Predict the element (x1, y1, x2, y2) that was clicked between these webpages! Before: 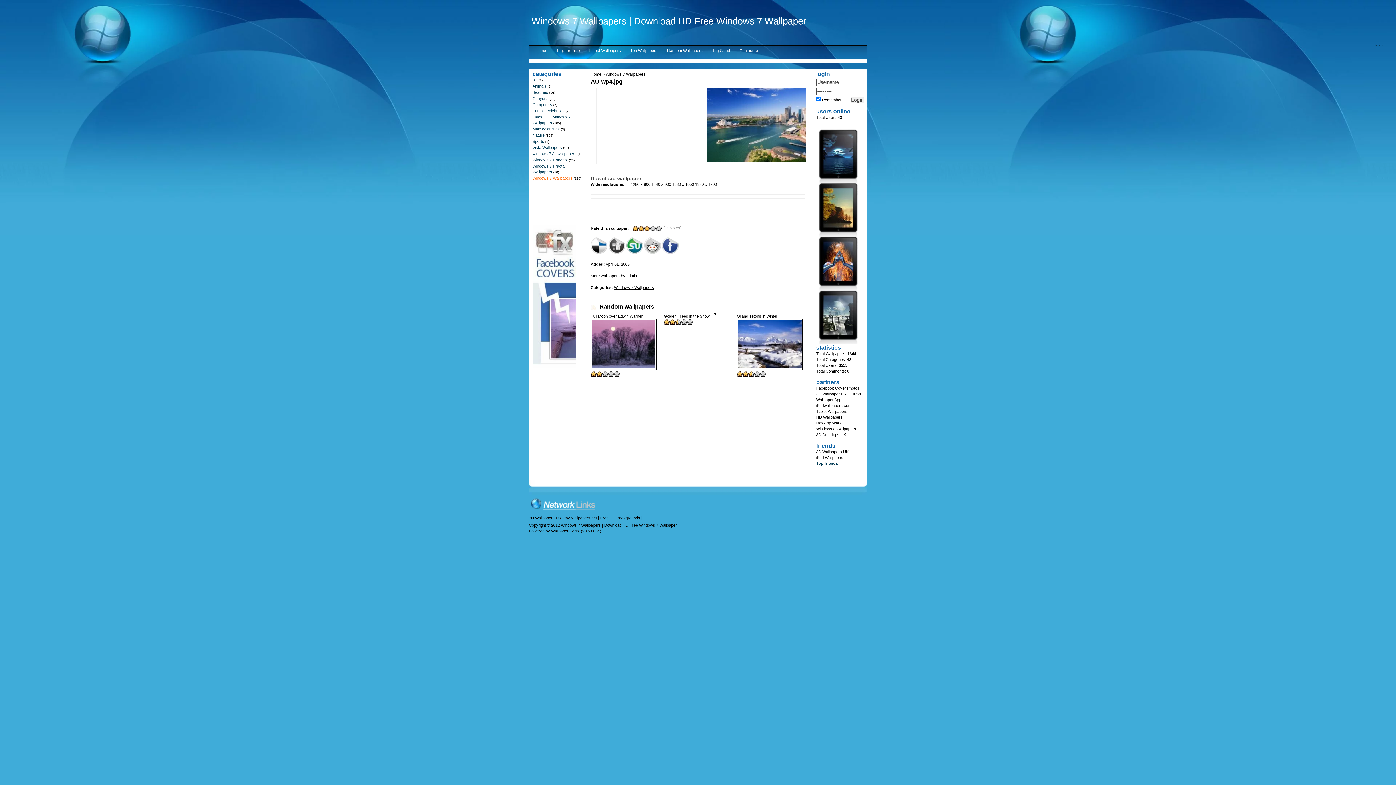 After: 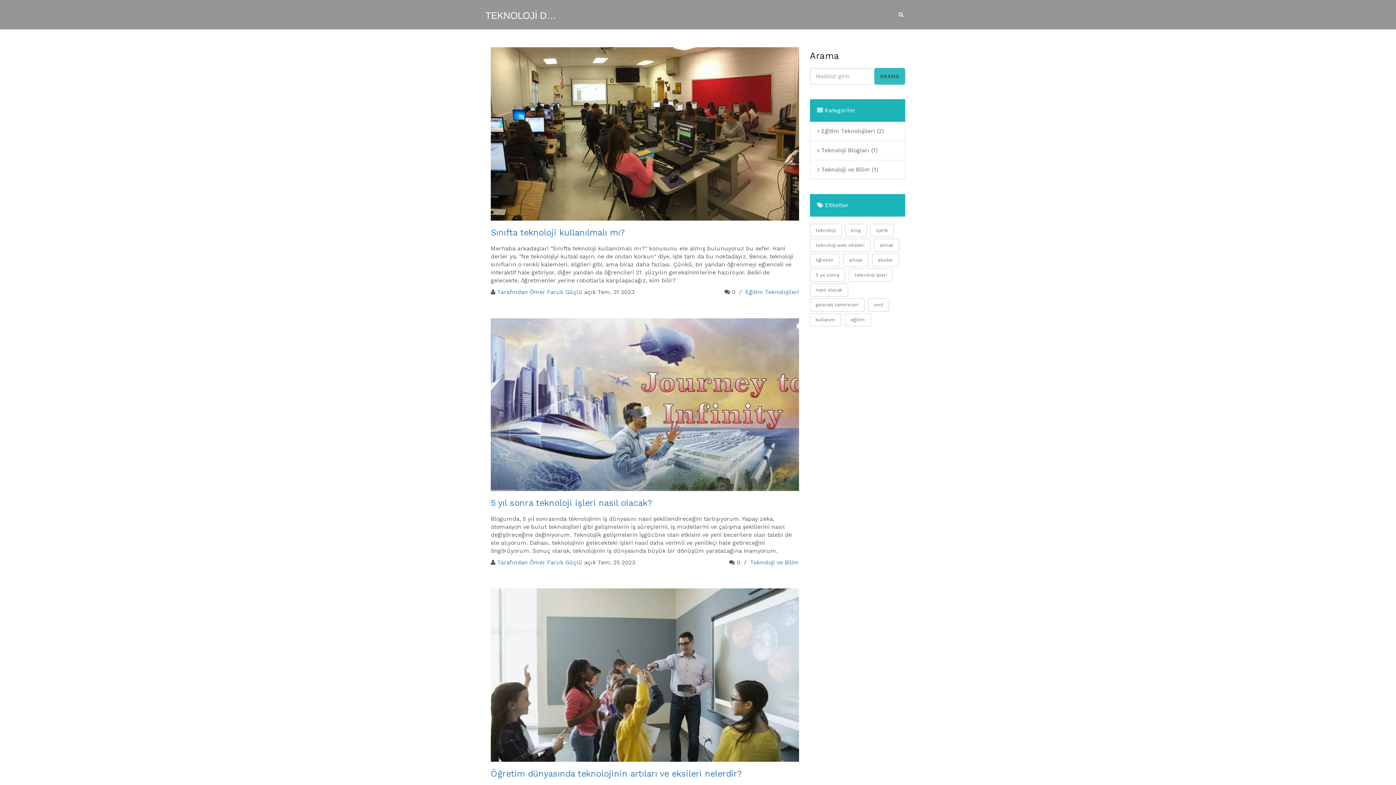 Action: label: Home bbox: (532, 45, 549, 55)